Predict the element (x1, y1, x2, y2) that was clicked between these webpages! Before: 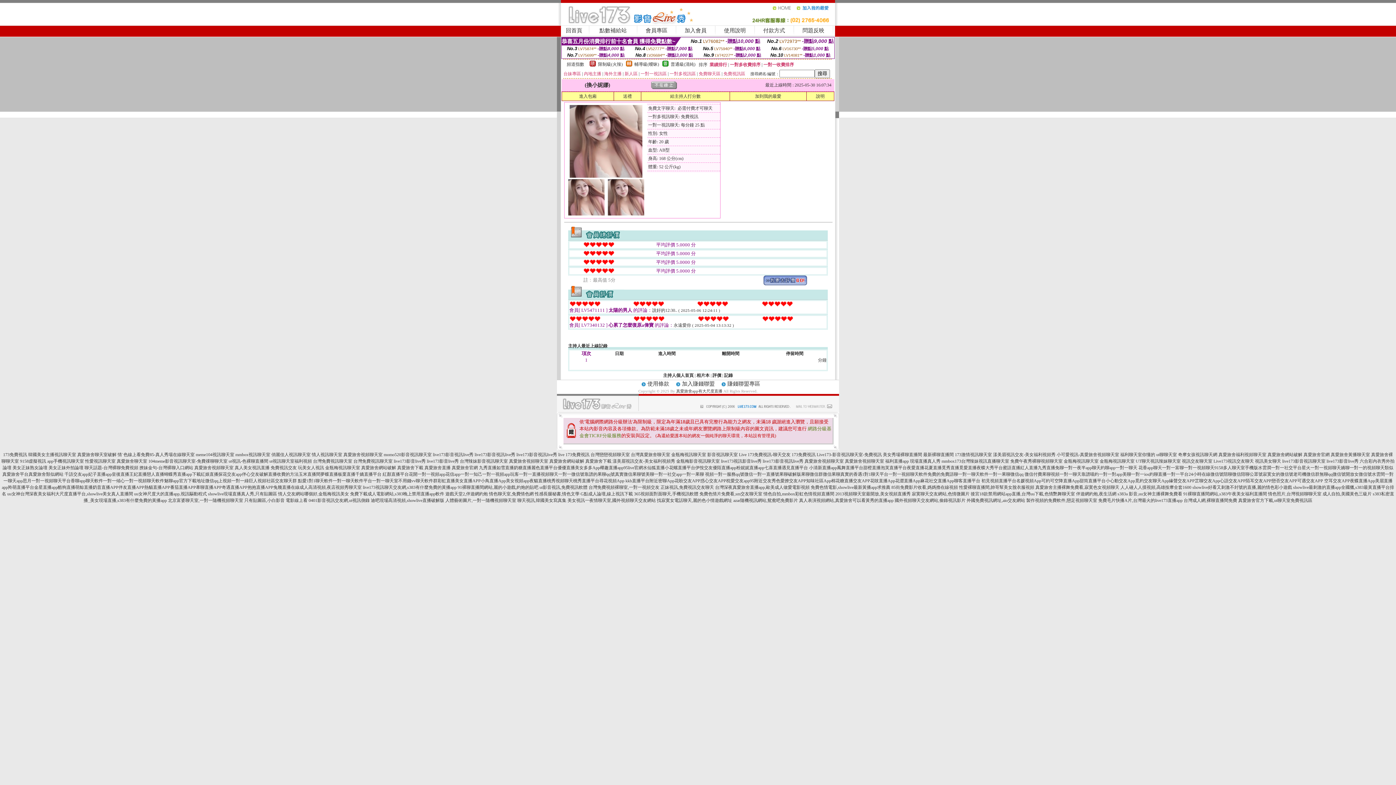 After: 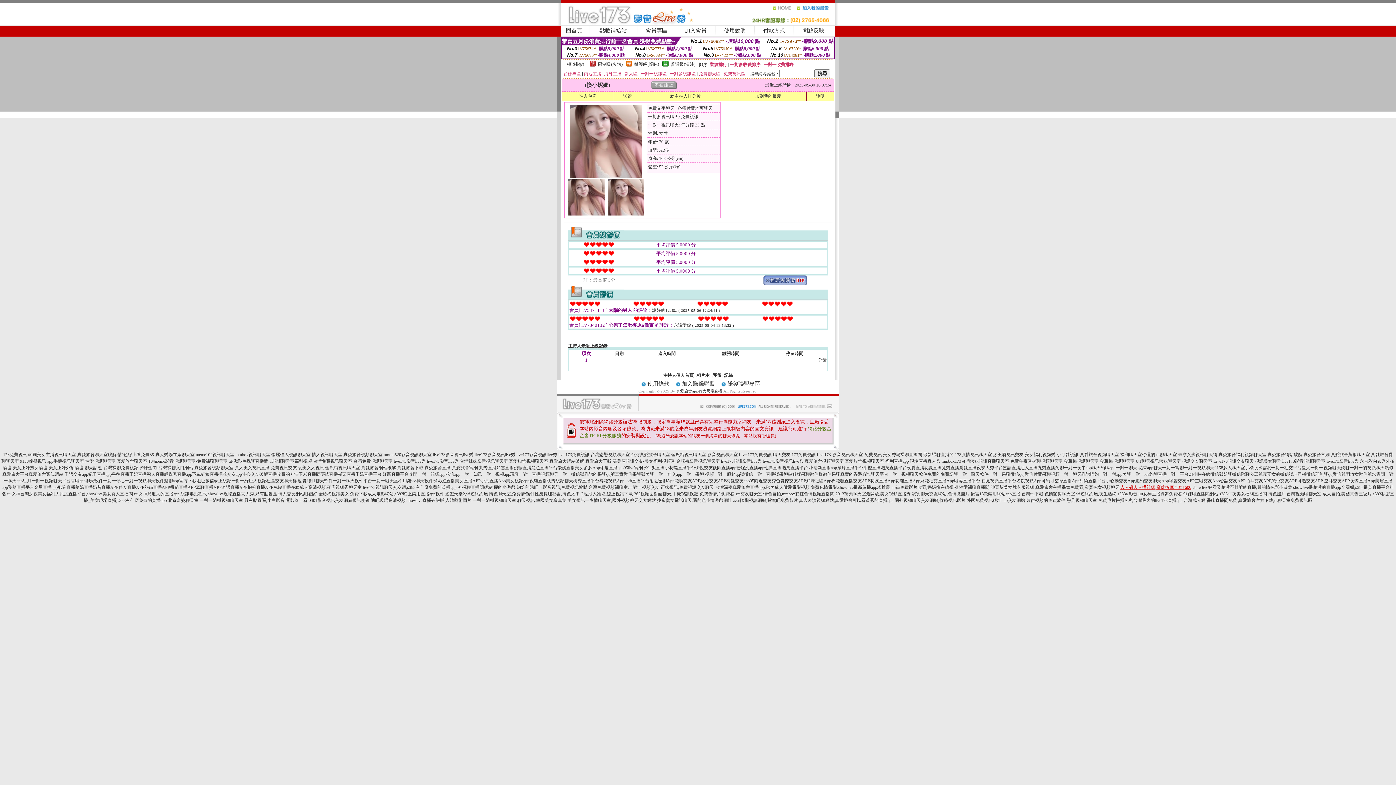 Action: bbox: (1120, 485, 1191, 490) label: 人人碰人人摸視頻,高雄按摩全套1600